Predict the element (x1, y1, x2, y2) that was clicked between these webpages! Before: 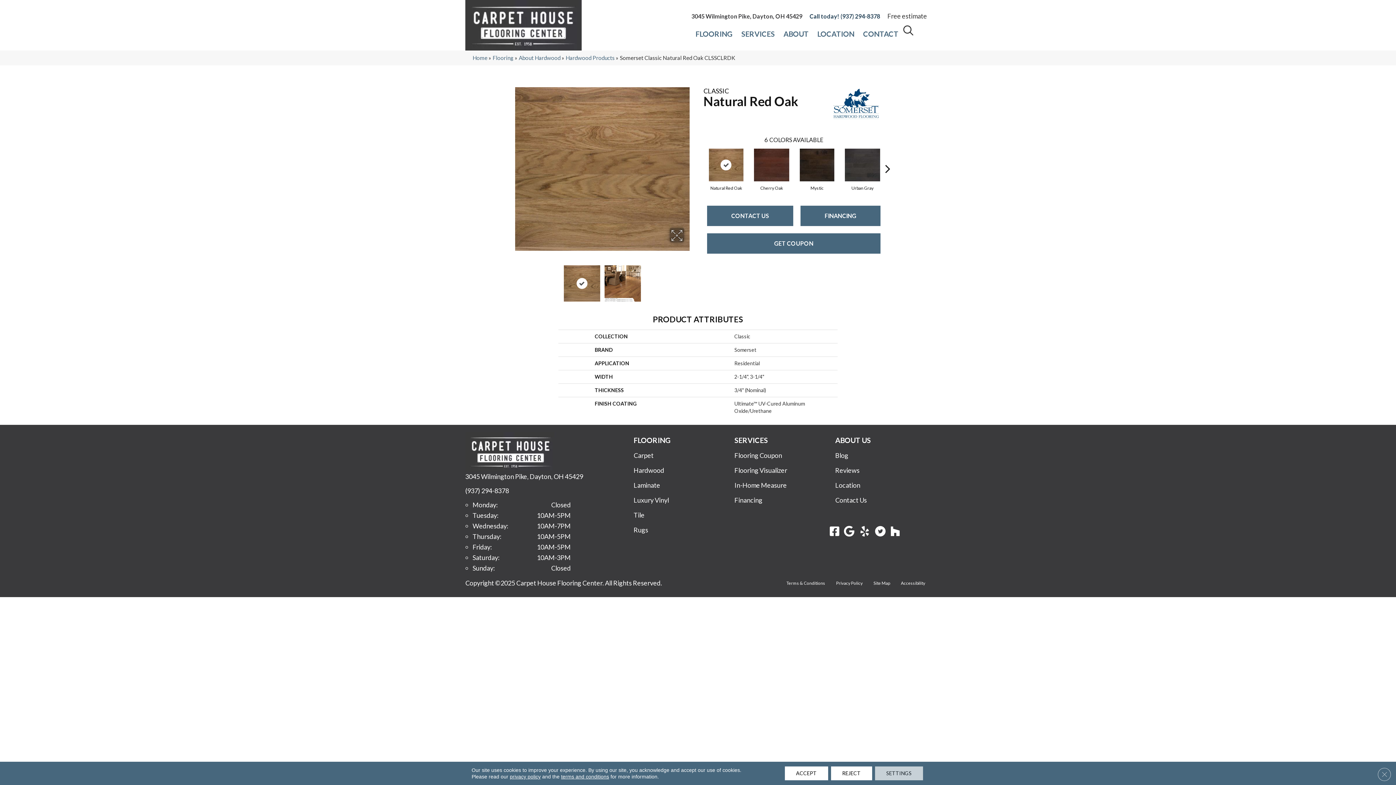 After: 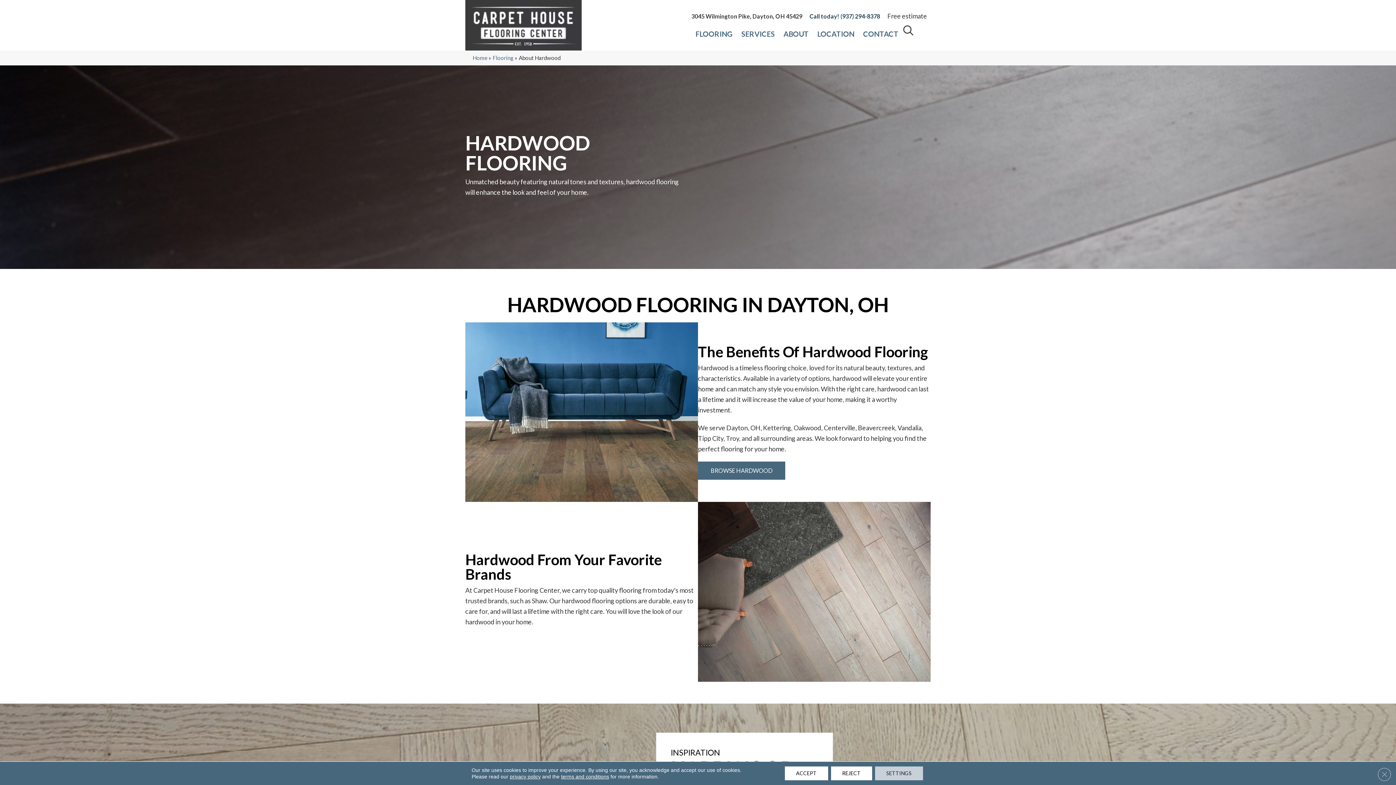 Action: bbox: (518, 54, 560, 60) label: About Hardwood